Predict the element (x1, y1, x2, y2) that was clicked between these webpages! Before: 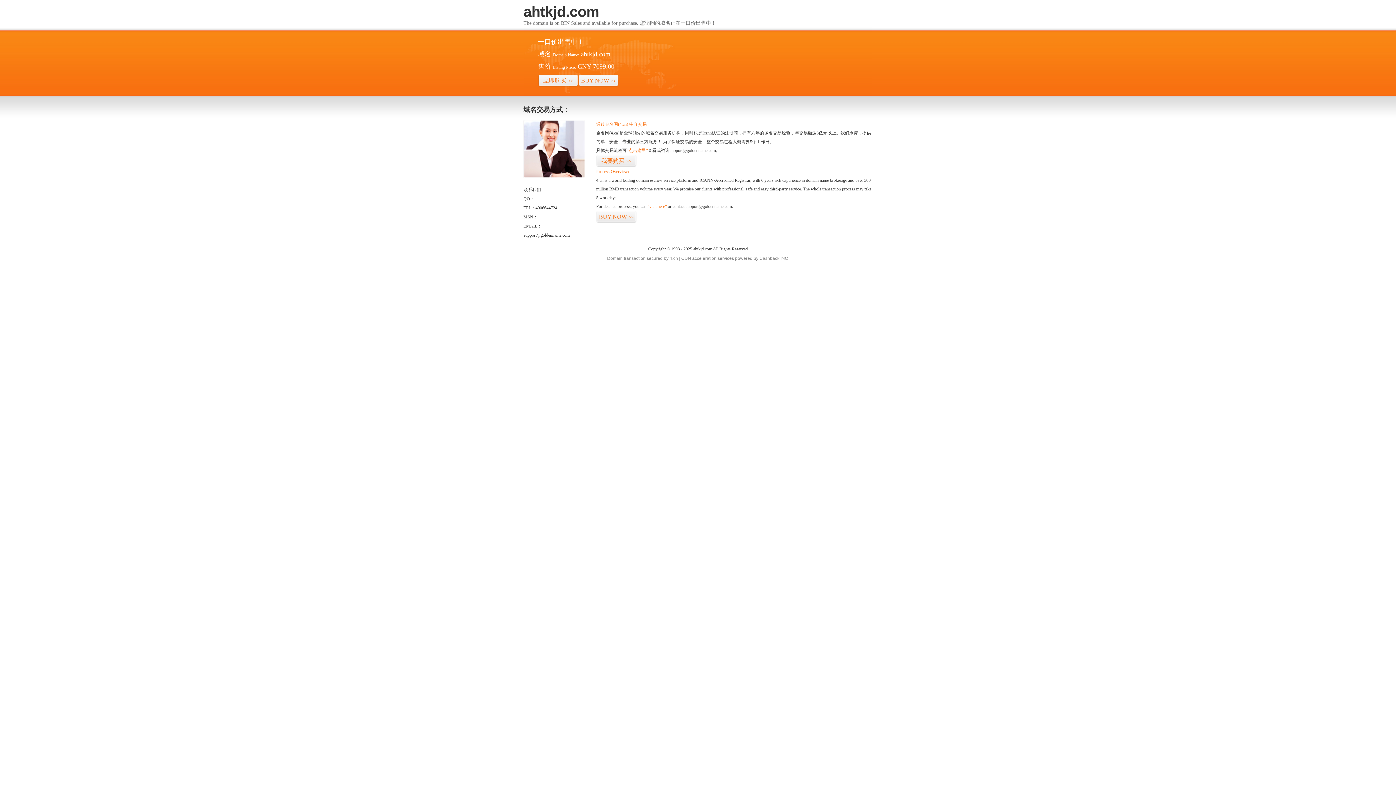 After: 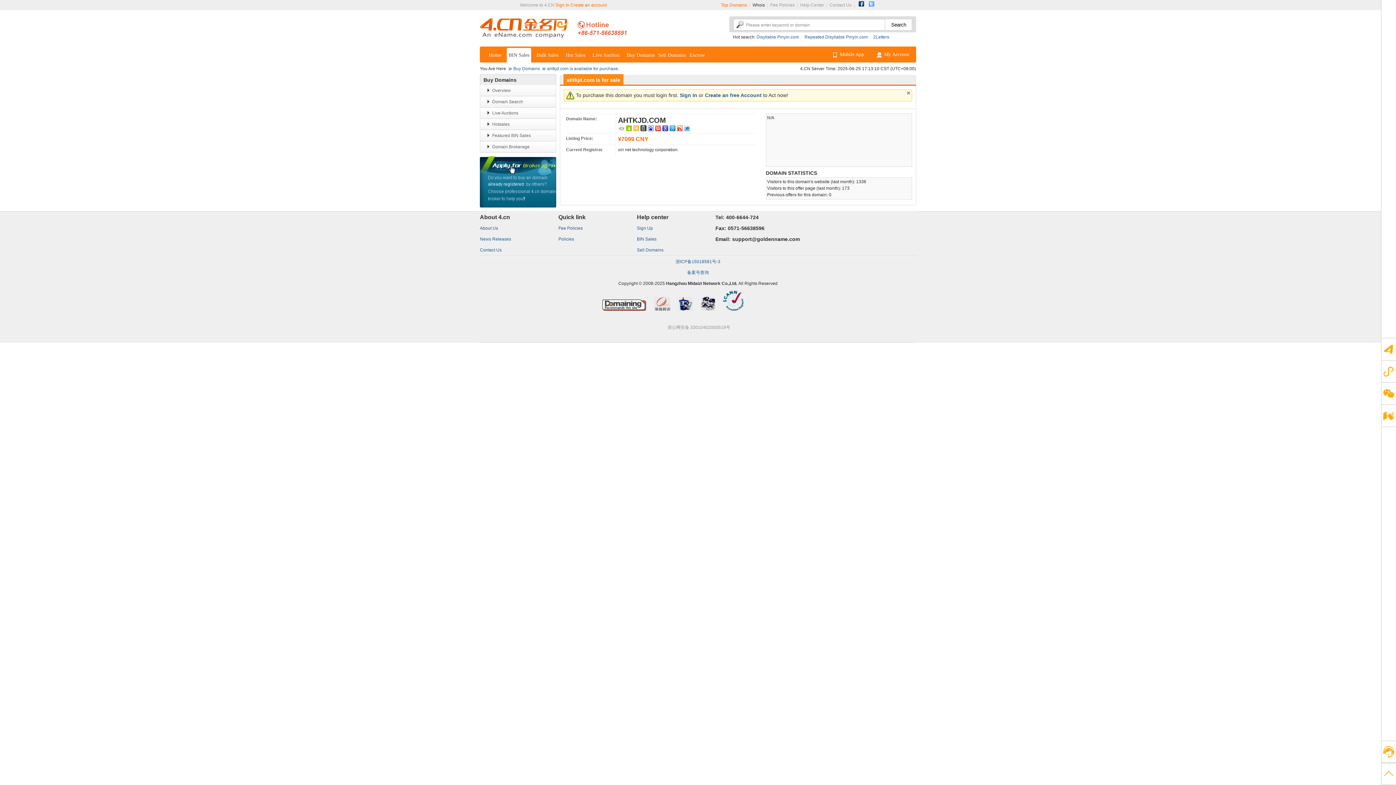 Action: bbox: (596, 210, 636, 223) label: BUY NOW>>